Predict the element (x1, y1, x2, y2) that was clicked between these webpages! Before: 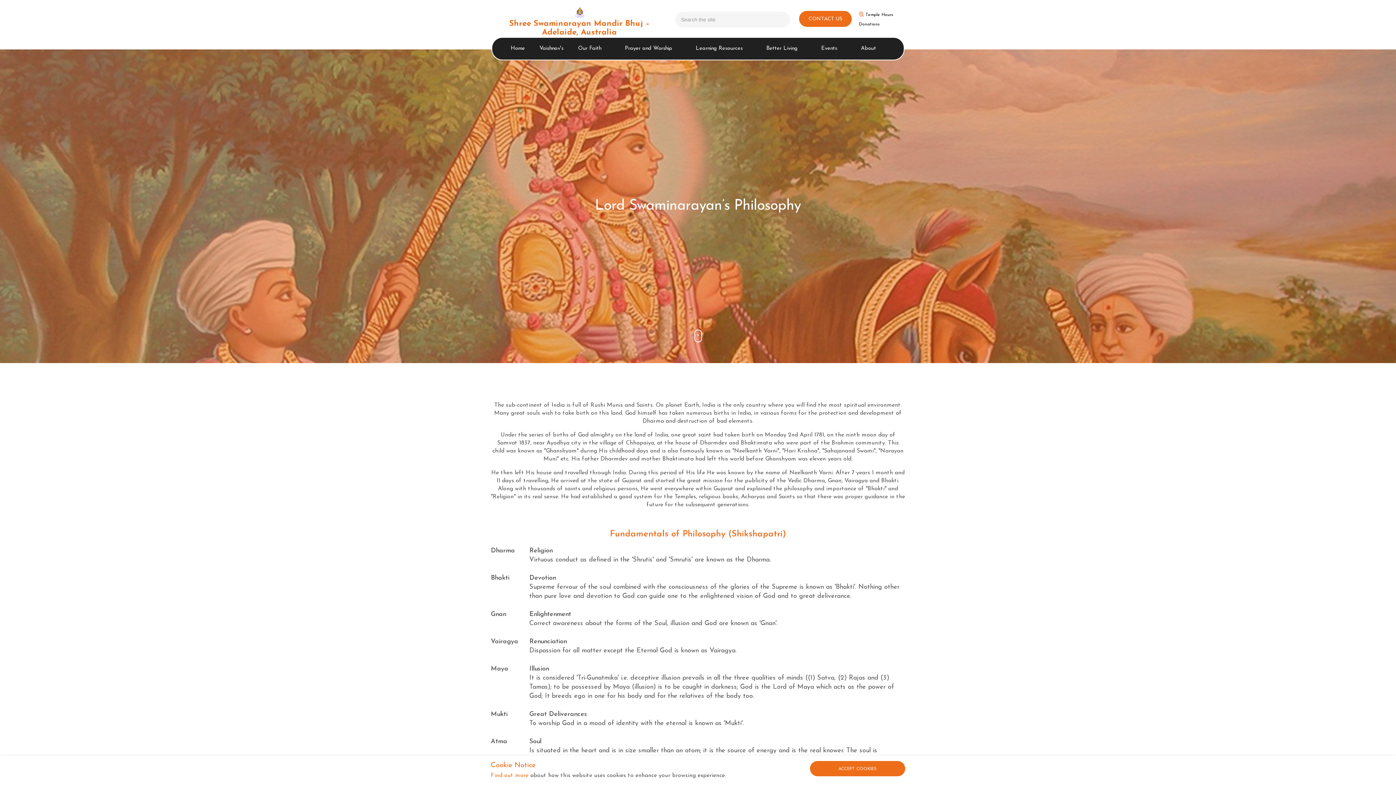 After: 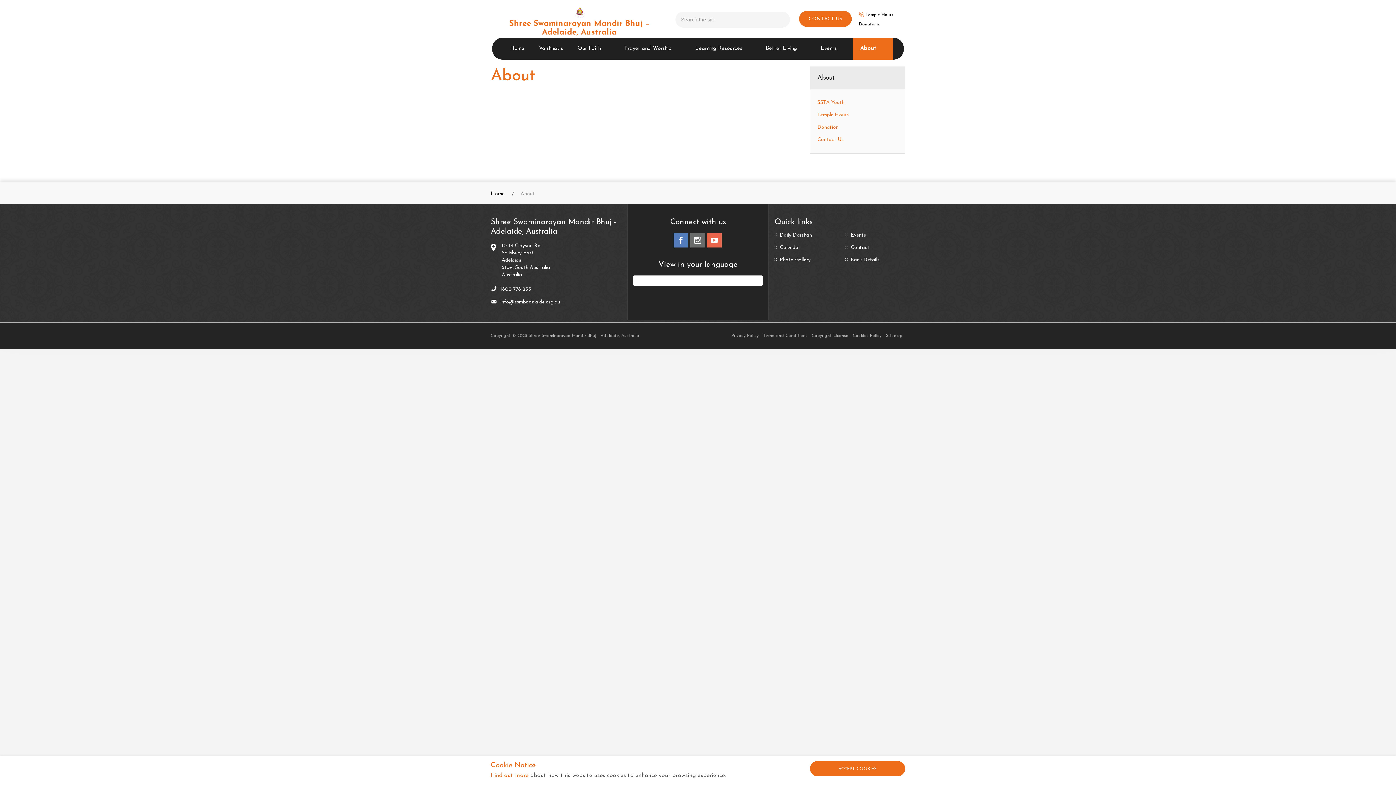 Action: label: About bbox: (853, 37, 892, 59)